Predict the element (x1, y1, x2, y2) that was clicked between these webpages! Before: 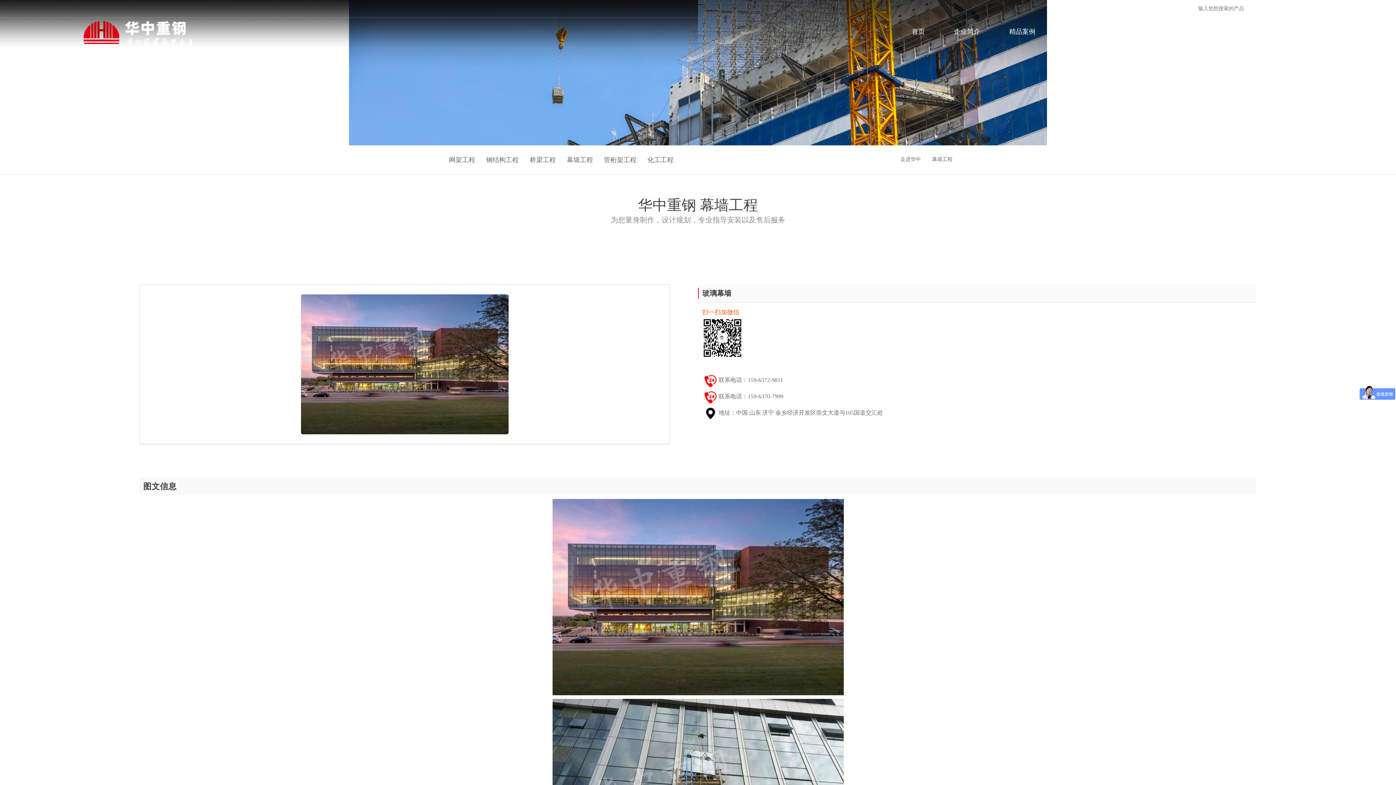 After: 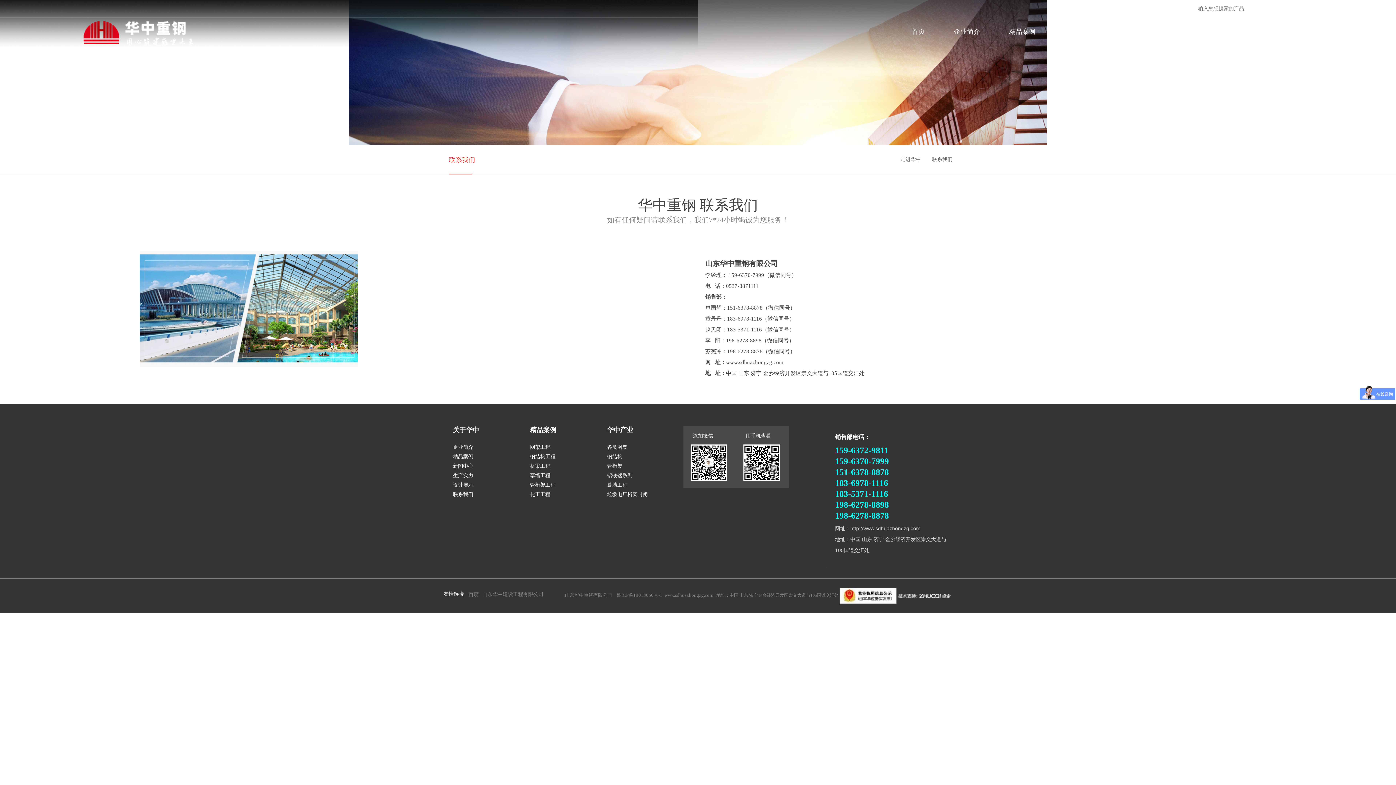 Action: bbox: (1282, 27, 1315, 46) label: 联系我们